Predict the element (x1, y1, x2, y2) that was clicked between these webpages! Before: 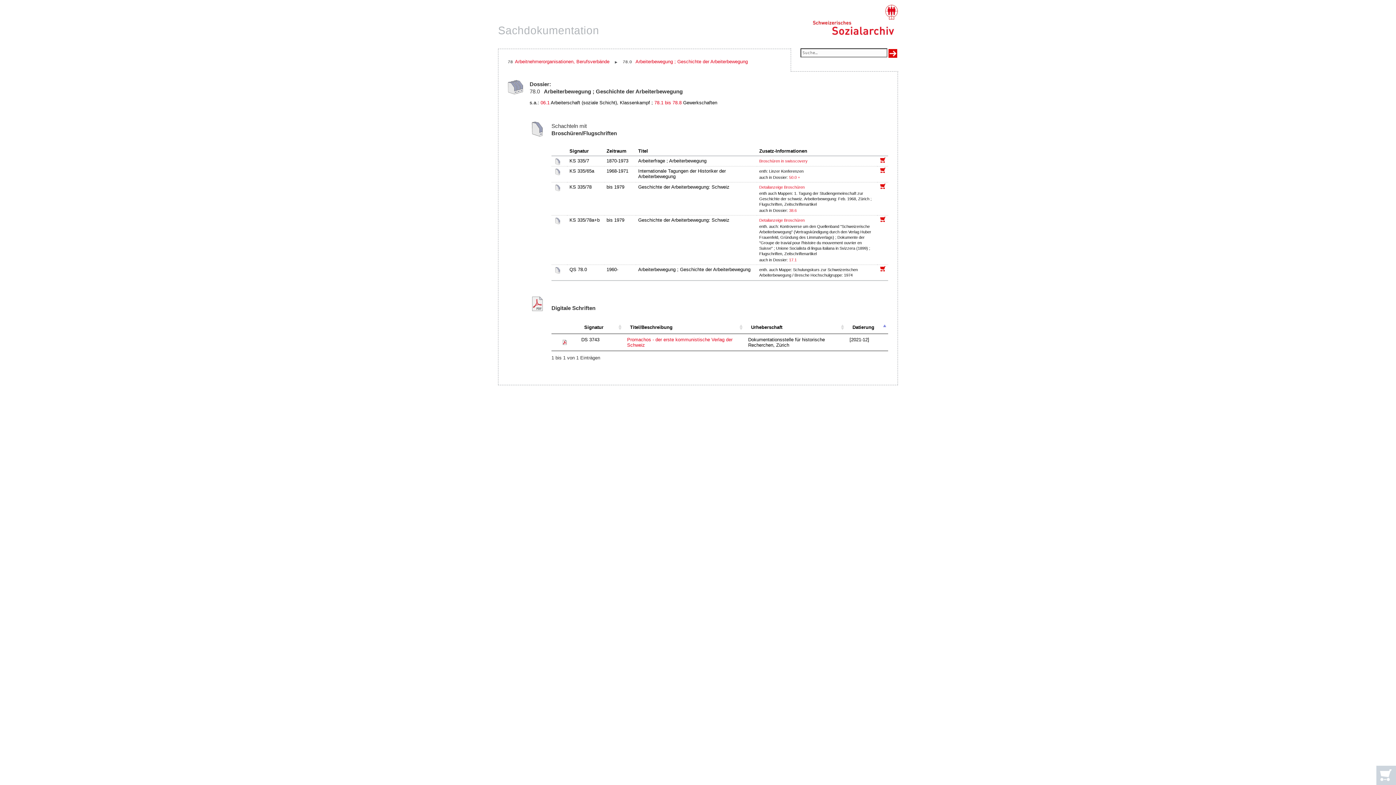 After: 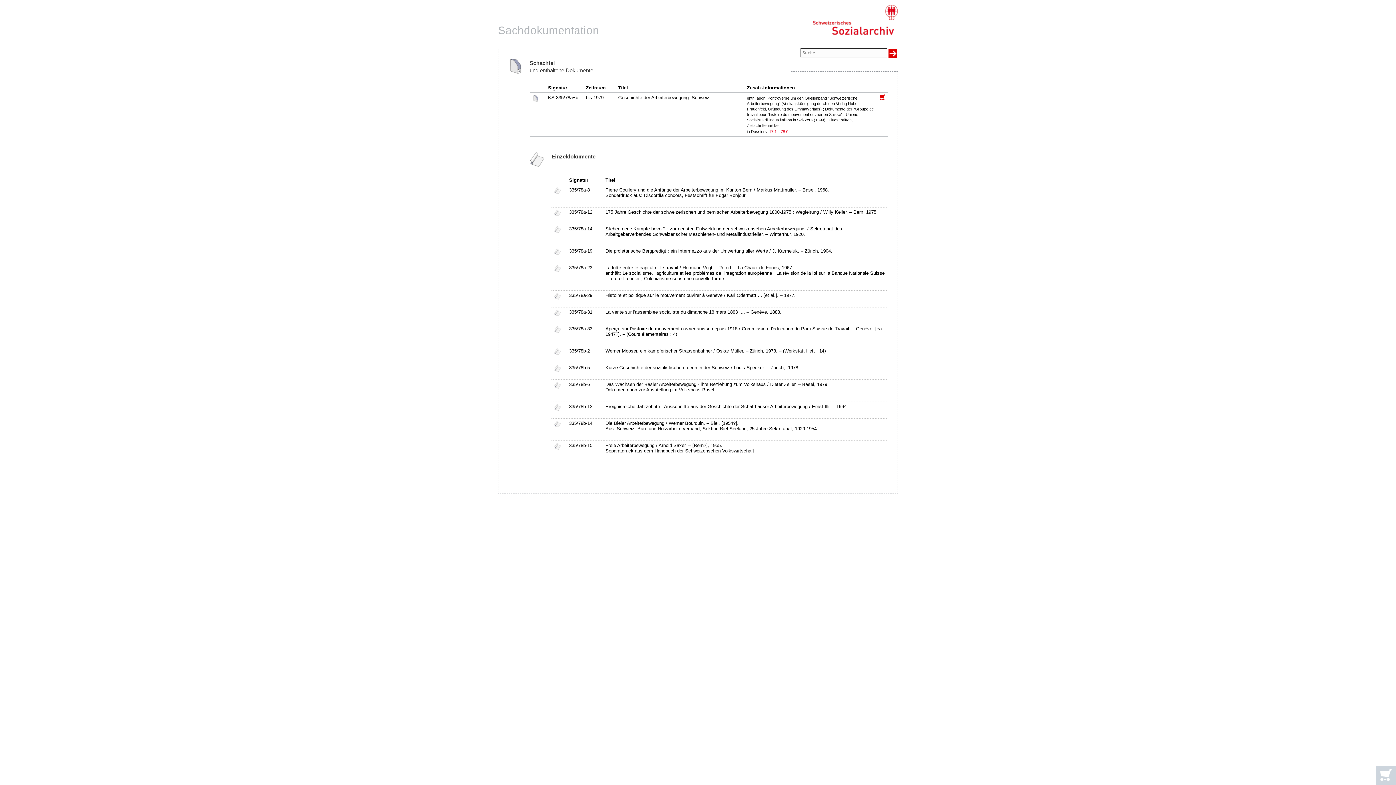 Action: bbox: (759, 218, 804, 222) label: Detailanzeige Broschüren